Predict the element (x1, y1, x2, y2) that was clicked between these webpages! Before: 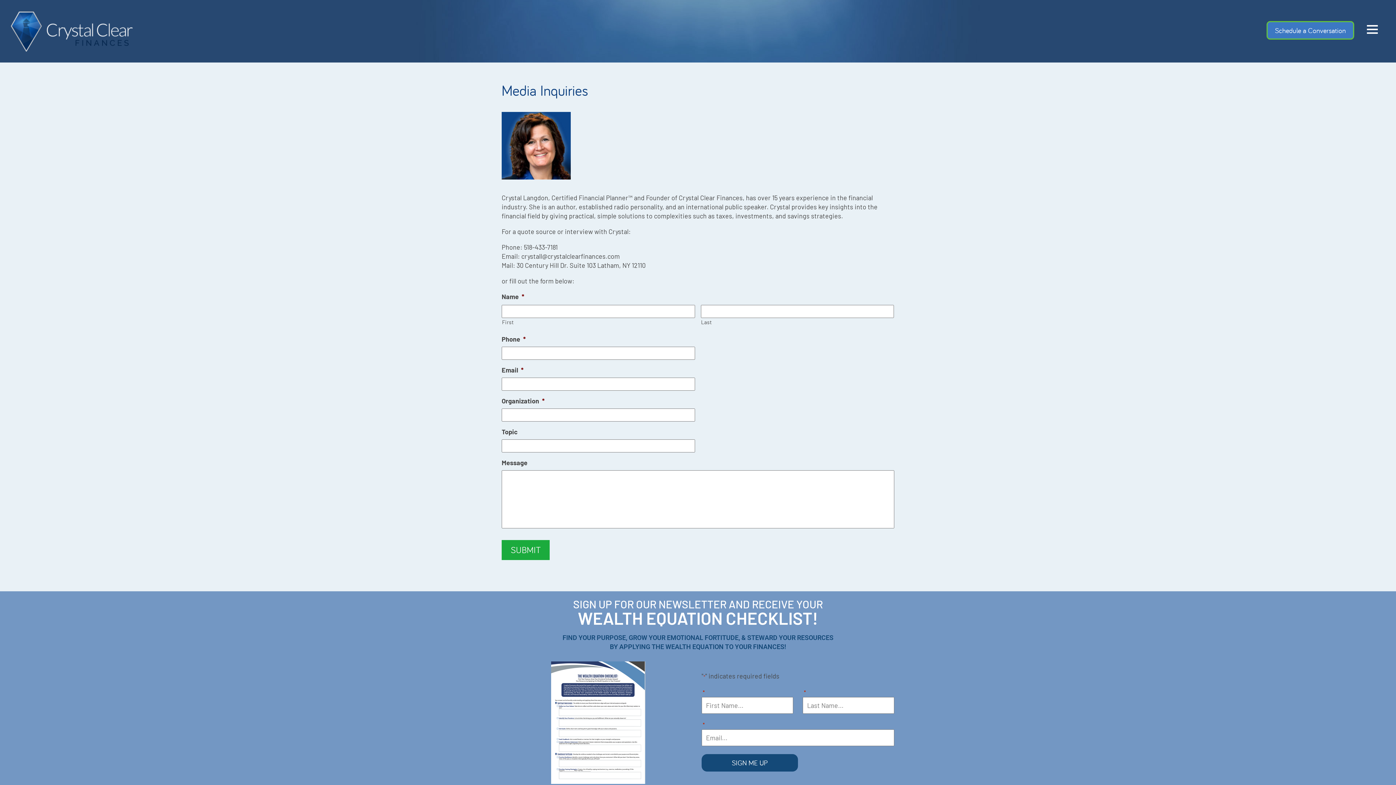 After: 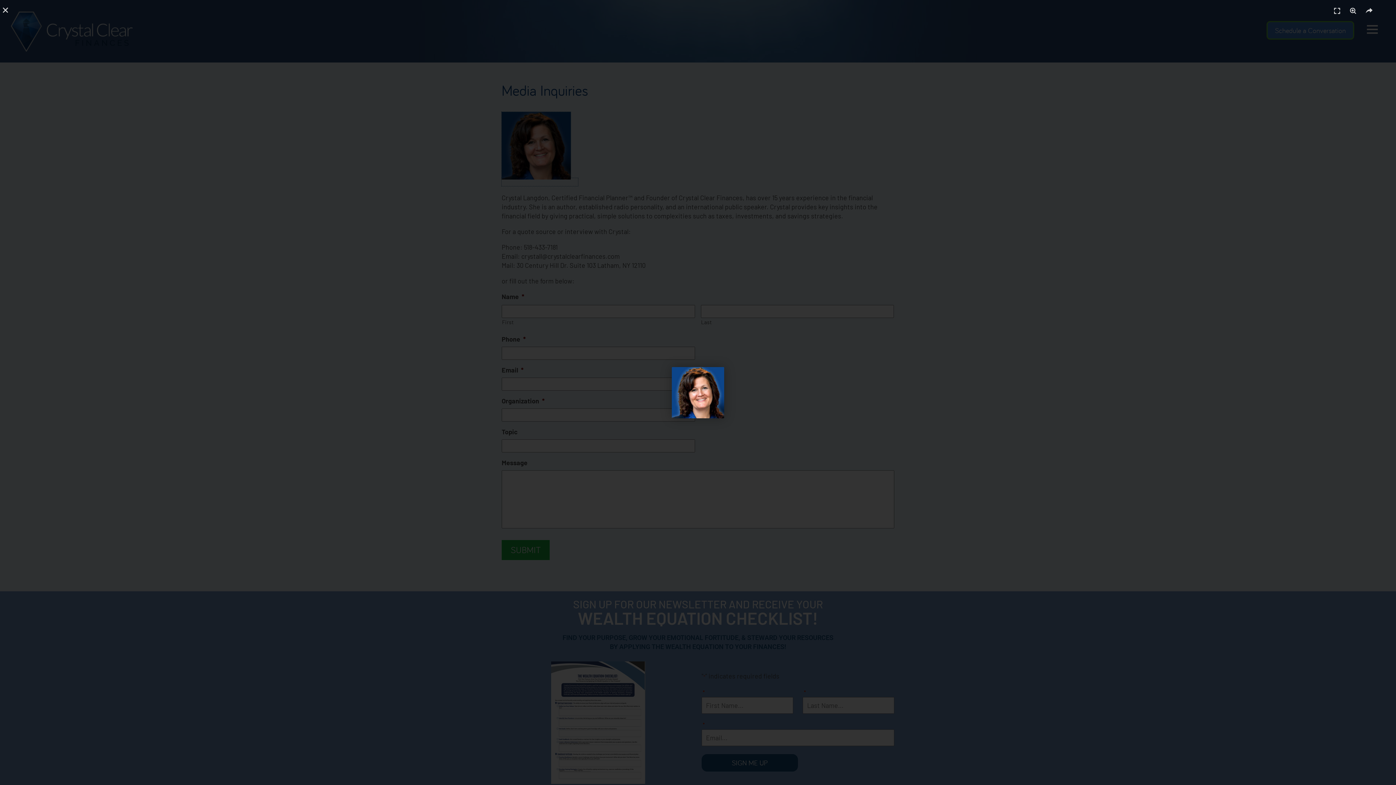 Action: bbox: (501, 178, 578, 186)